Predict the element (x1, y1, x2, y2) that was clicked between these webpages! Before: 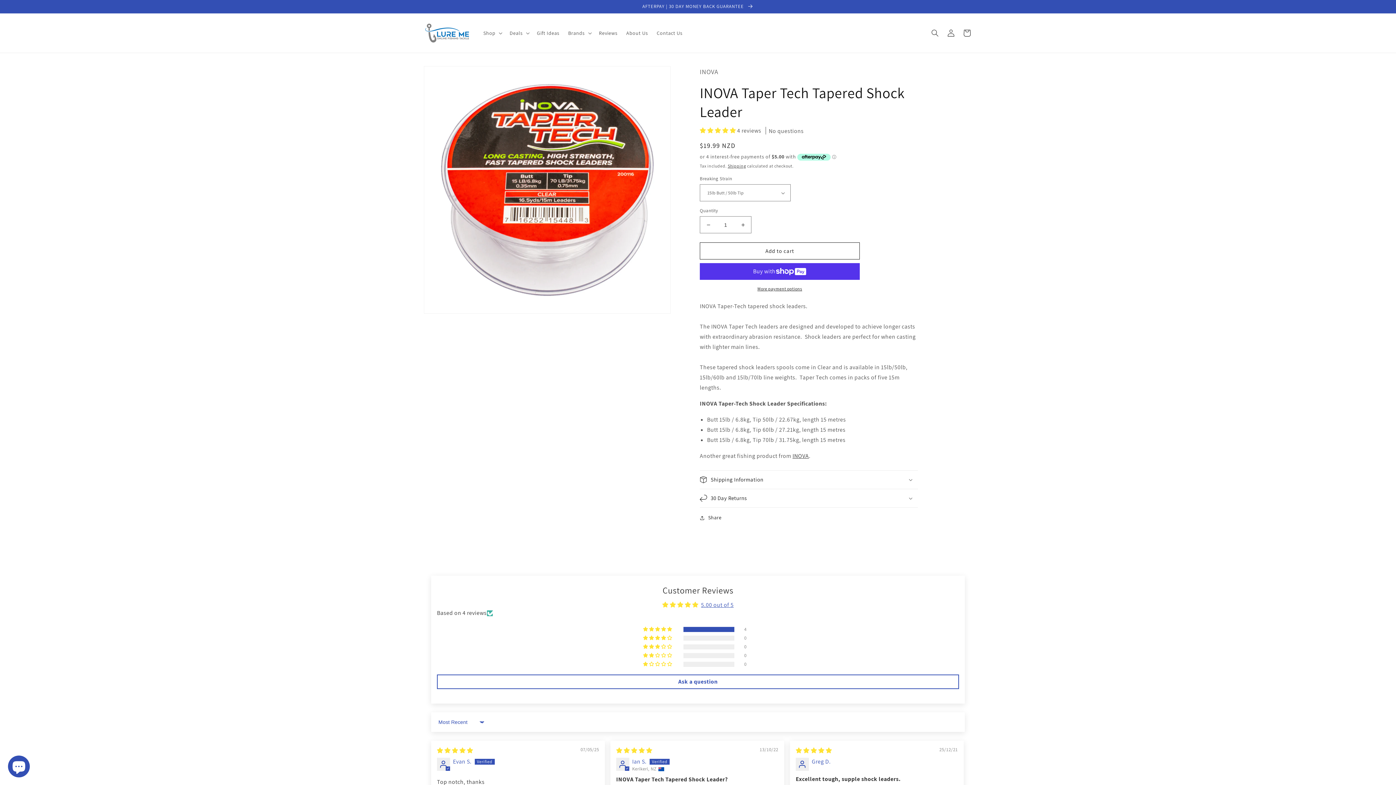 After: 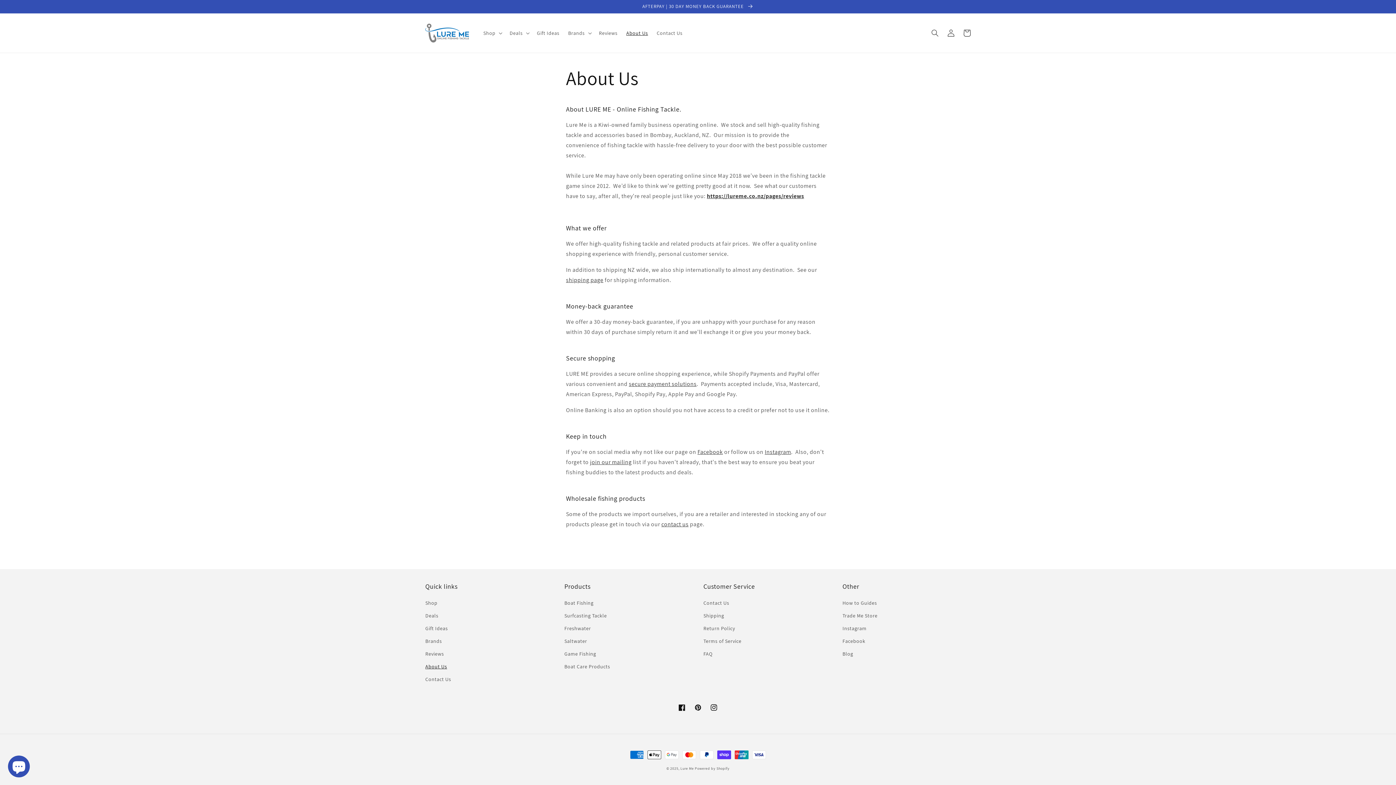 Action: label: About Us bbox: (622, 25, 652, 40)